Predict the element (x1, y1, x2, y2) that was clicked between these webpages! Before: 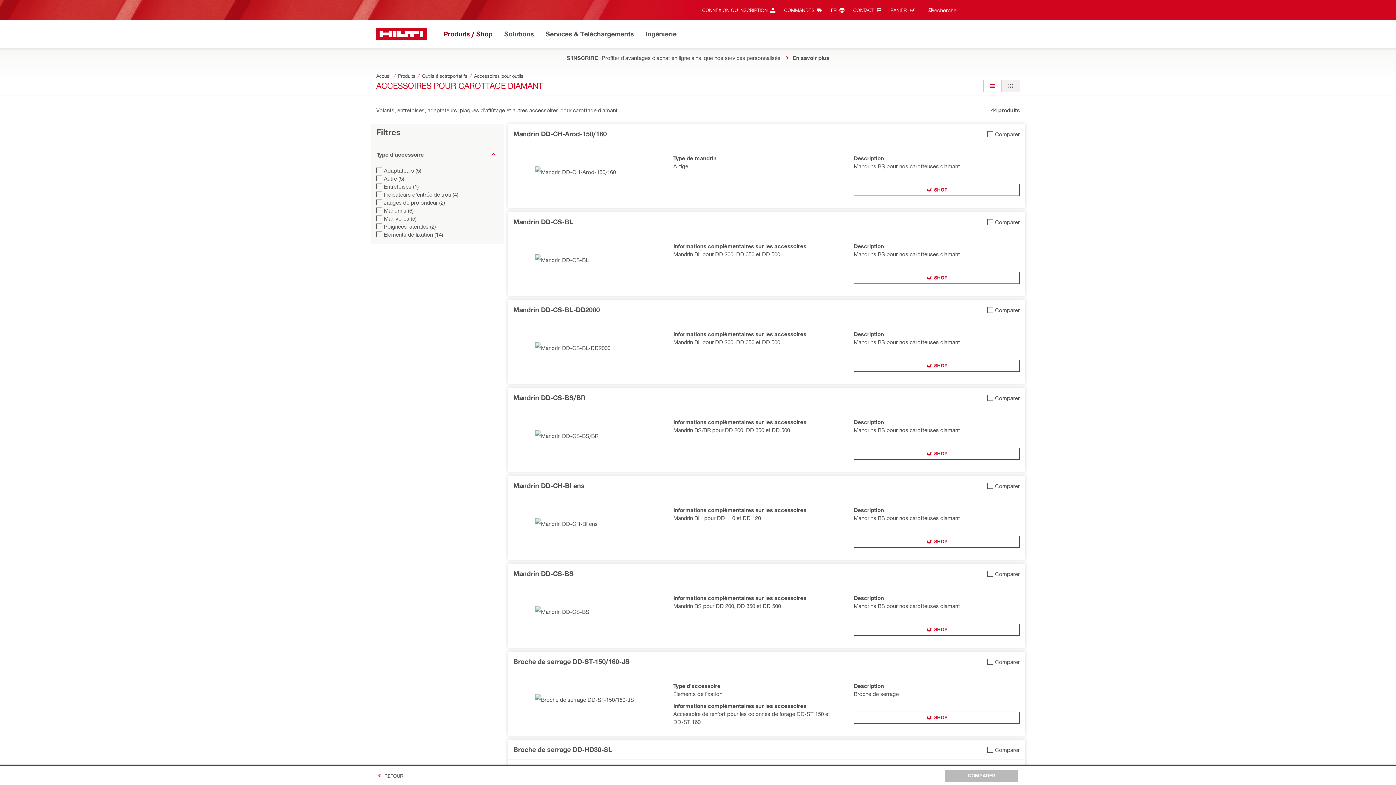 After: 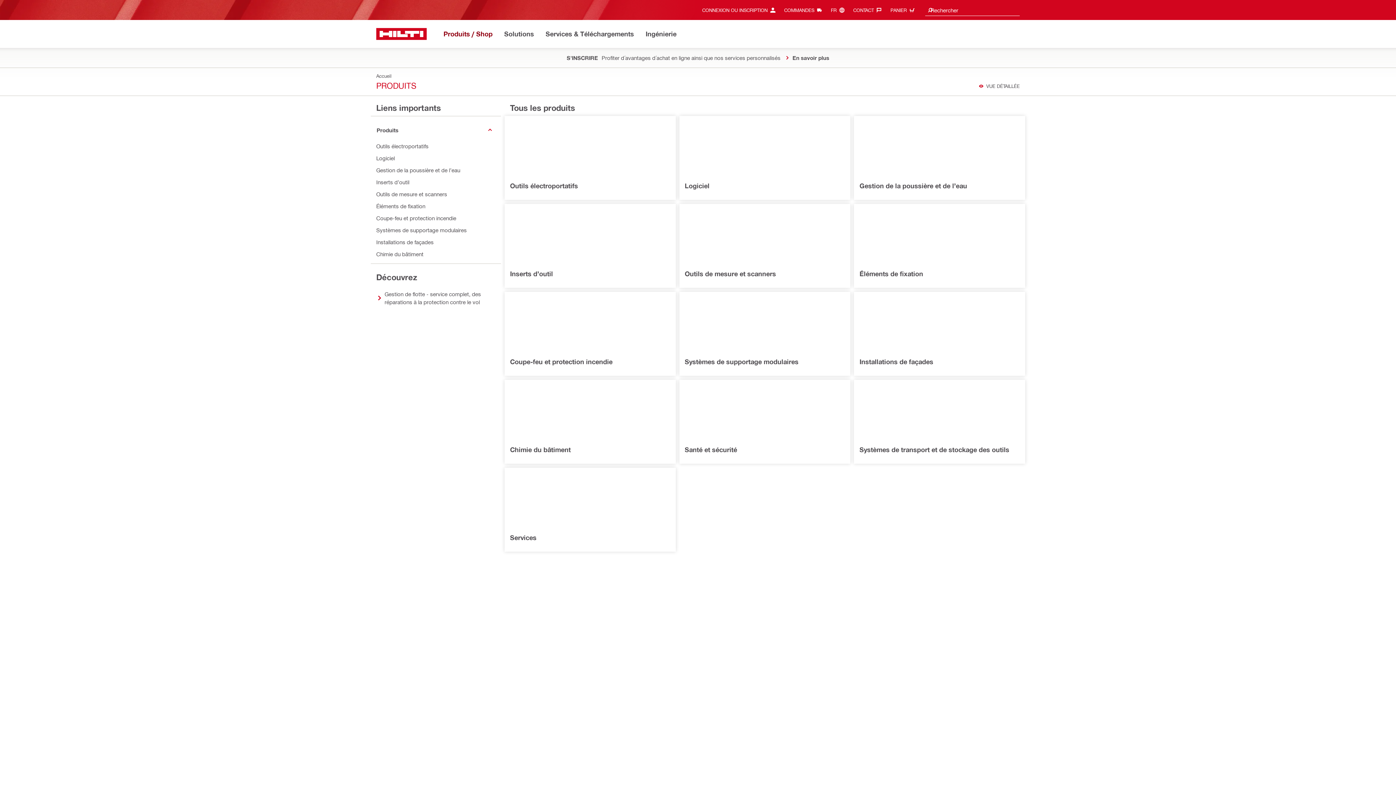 Action: label: Produits / Shop bbox: (443, 28, 493, 40)